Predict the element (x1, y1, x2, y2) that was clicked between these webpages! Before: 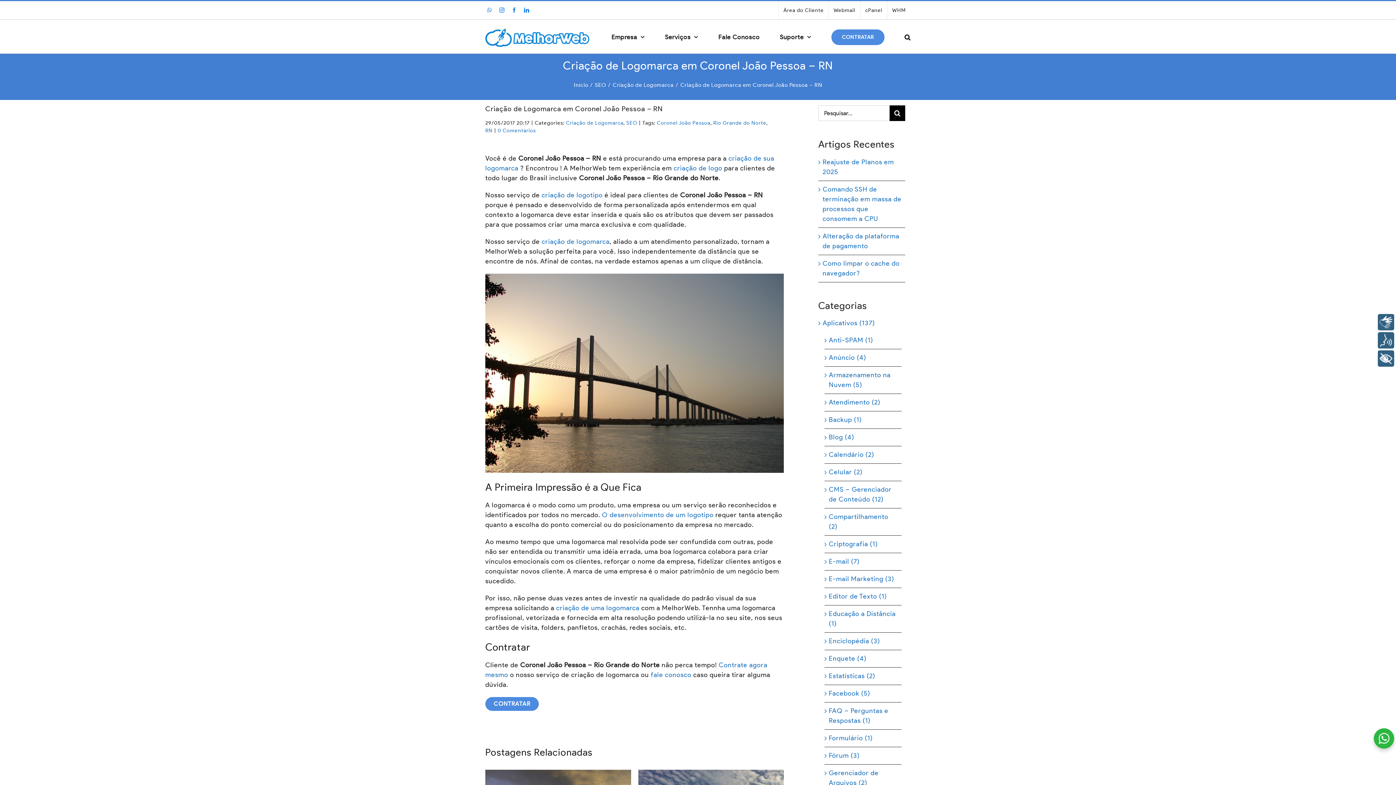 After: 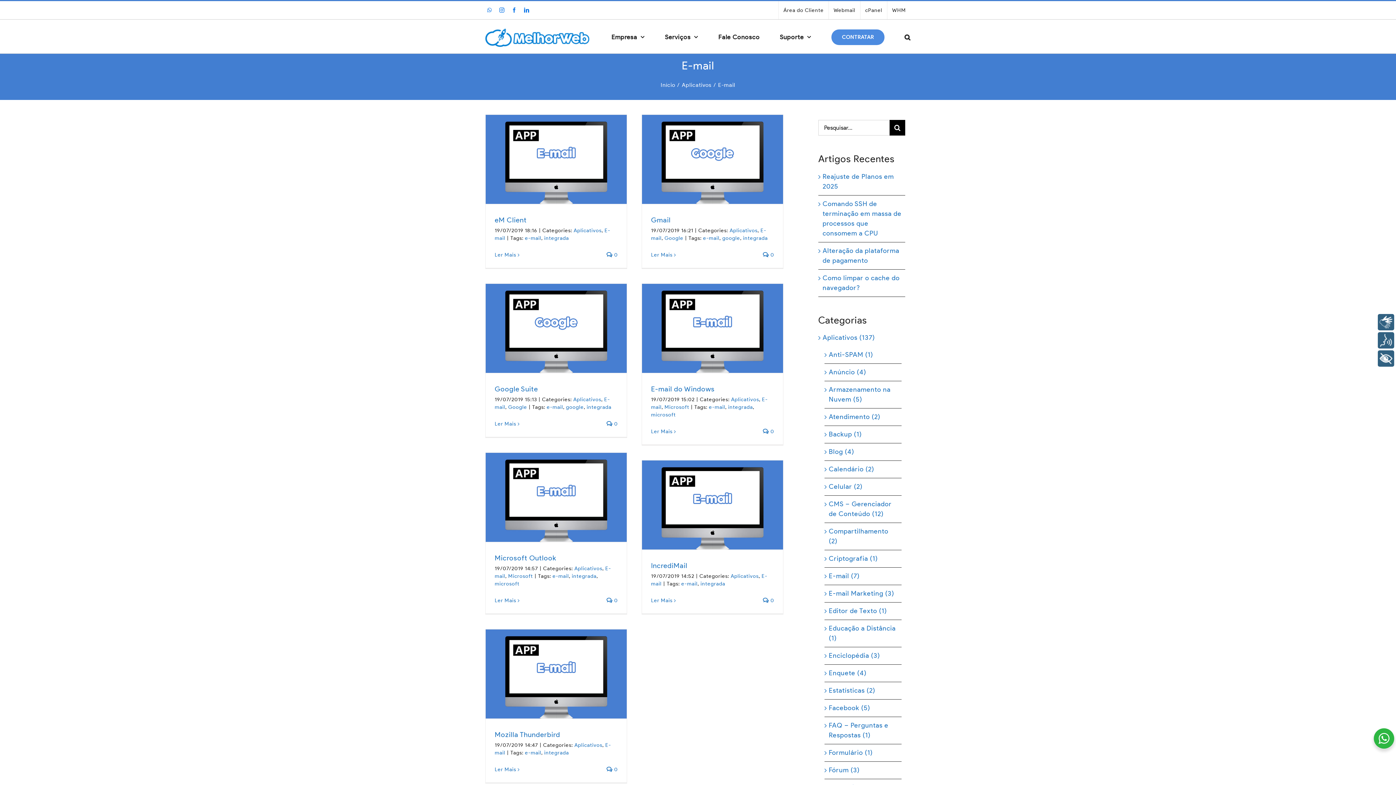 Action: label: E-mail (7) bbox: (829, 557, 898, 566)